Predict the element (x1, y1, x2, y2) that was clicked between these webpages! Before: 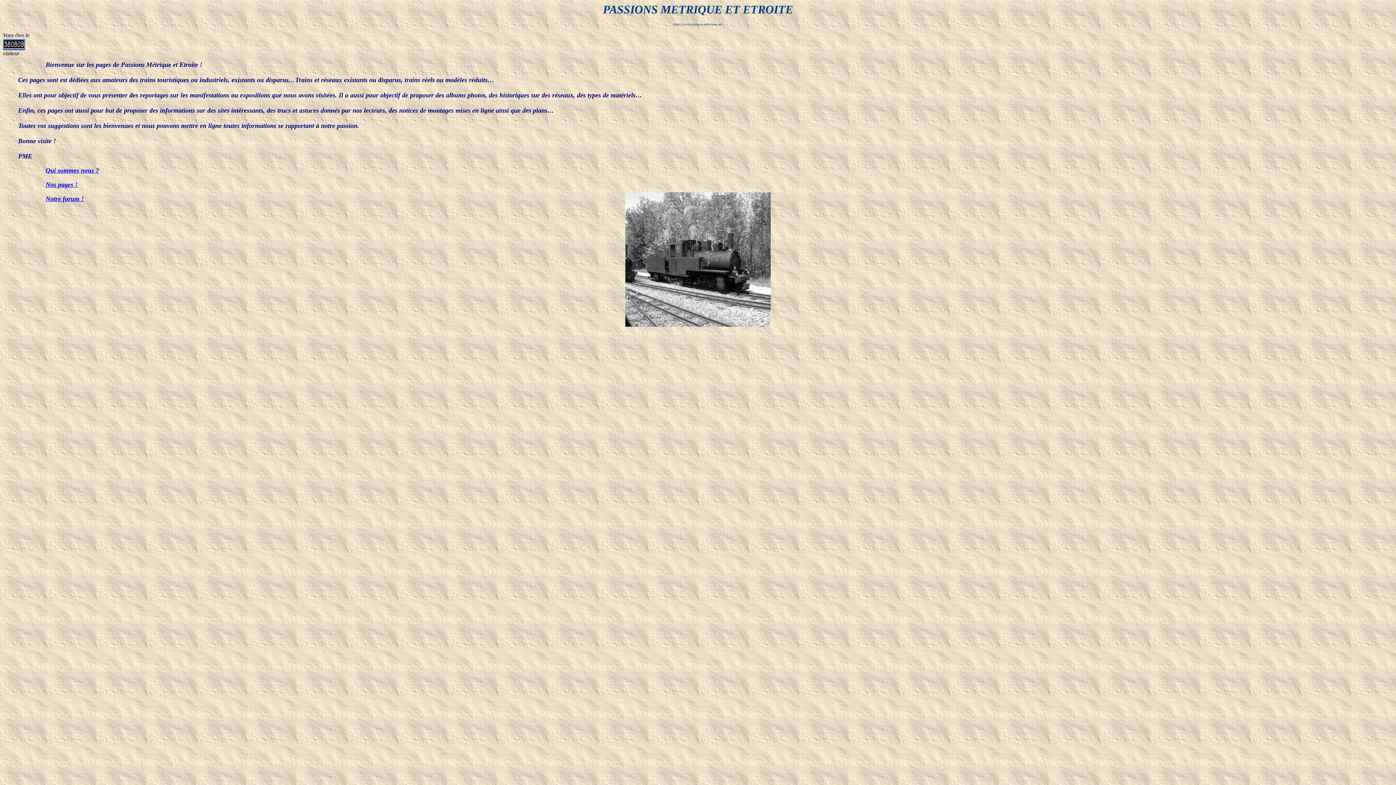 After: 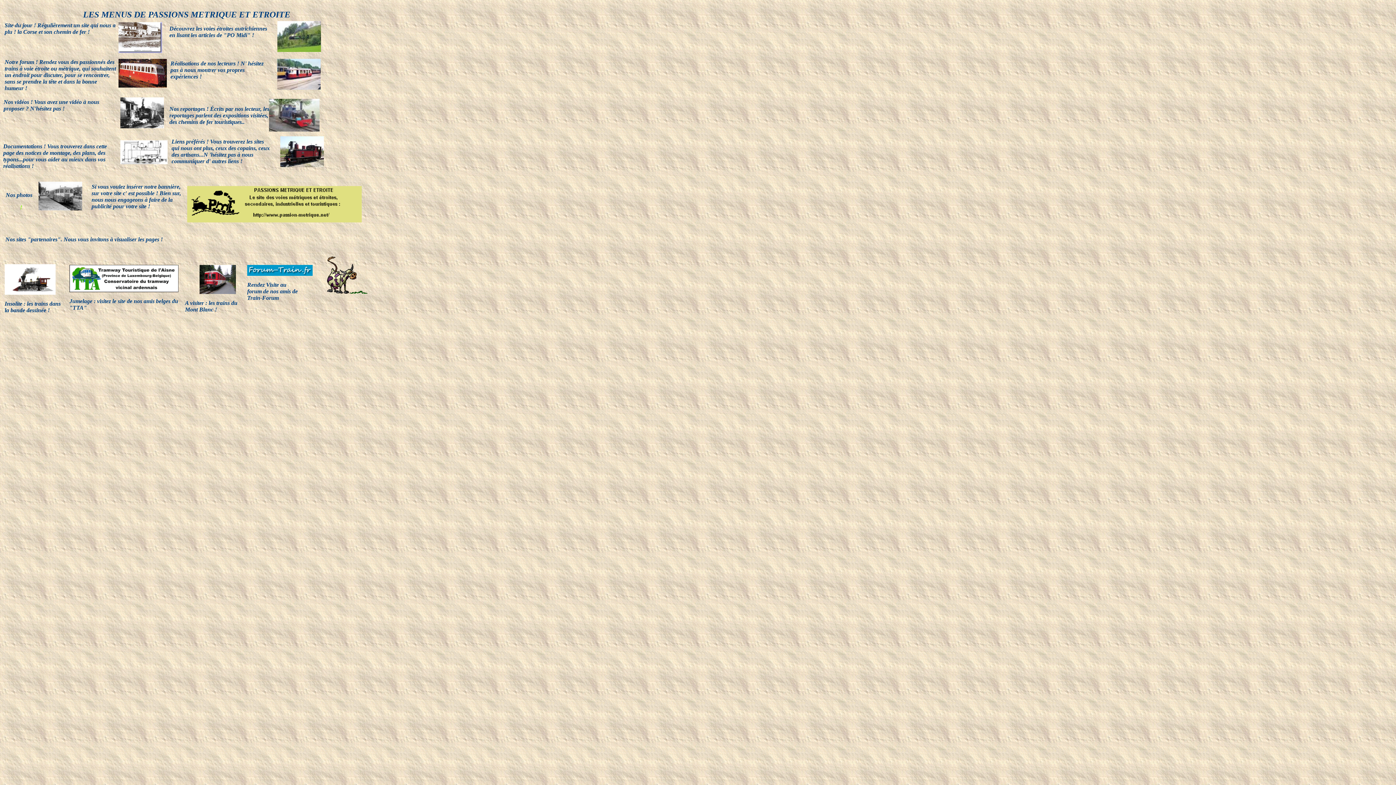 Action: bbox: (45, 181, 77, 188) label: Nos pages !